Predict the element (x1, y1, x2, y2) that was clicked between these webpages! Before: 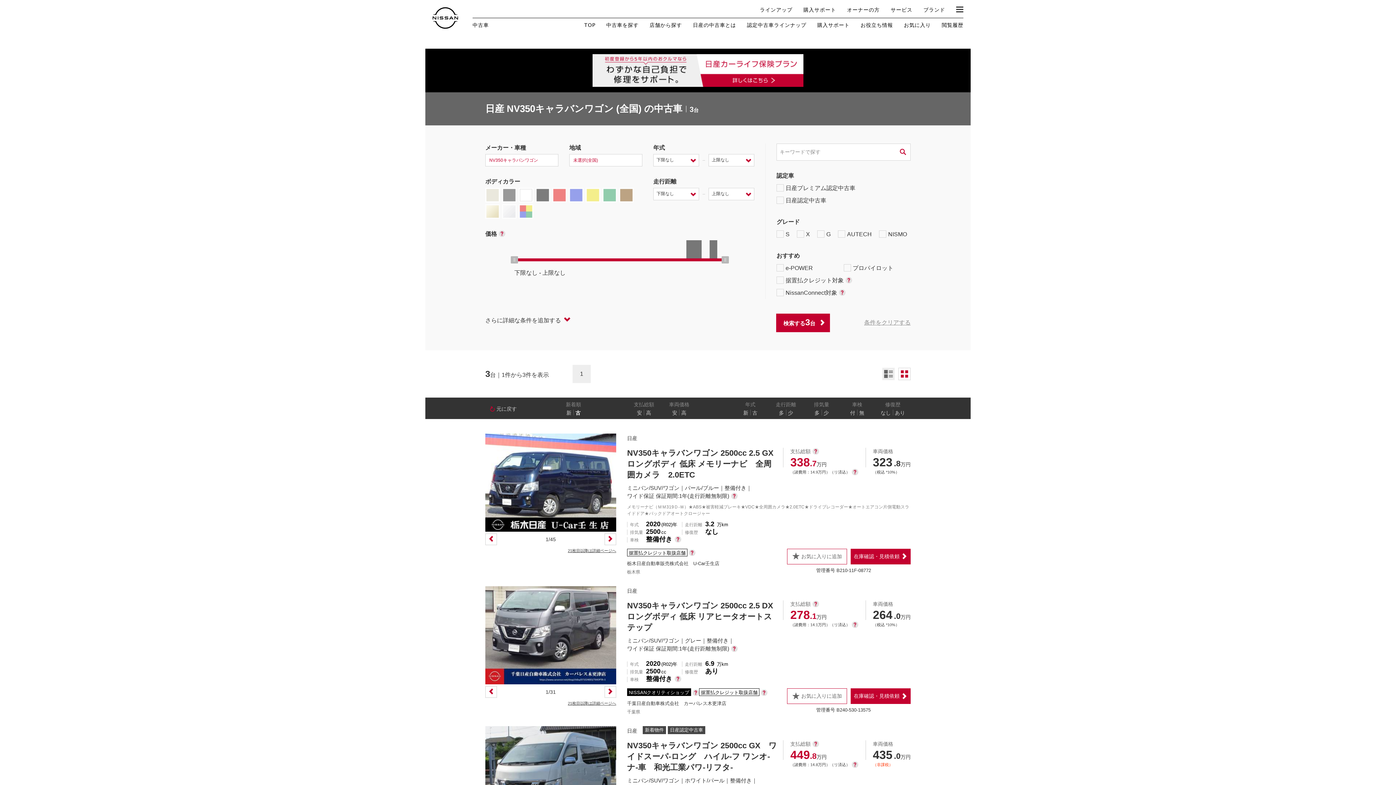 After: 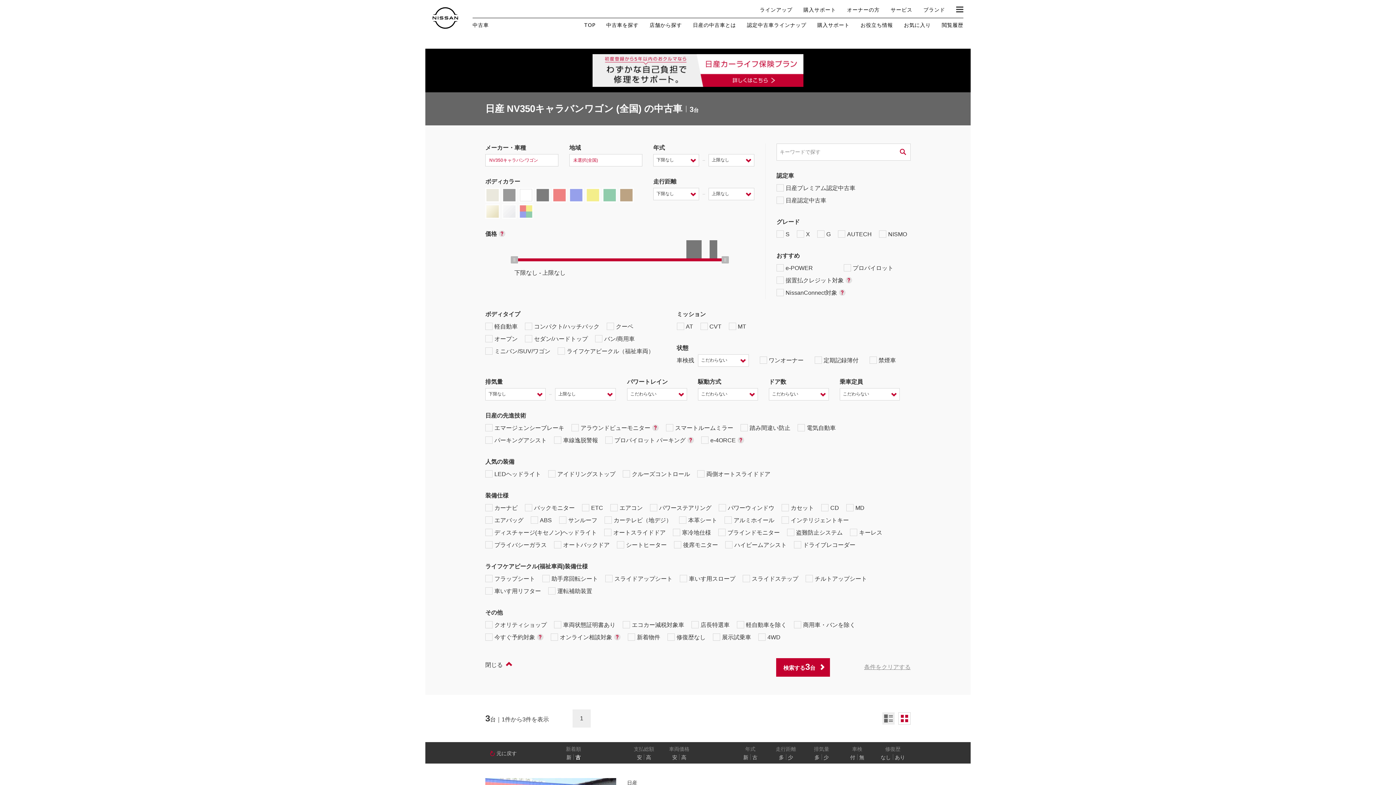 Action: label: さらに詳細な条件を追加する bbox: (485, 313, 570, 325)